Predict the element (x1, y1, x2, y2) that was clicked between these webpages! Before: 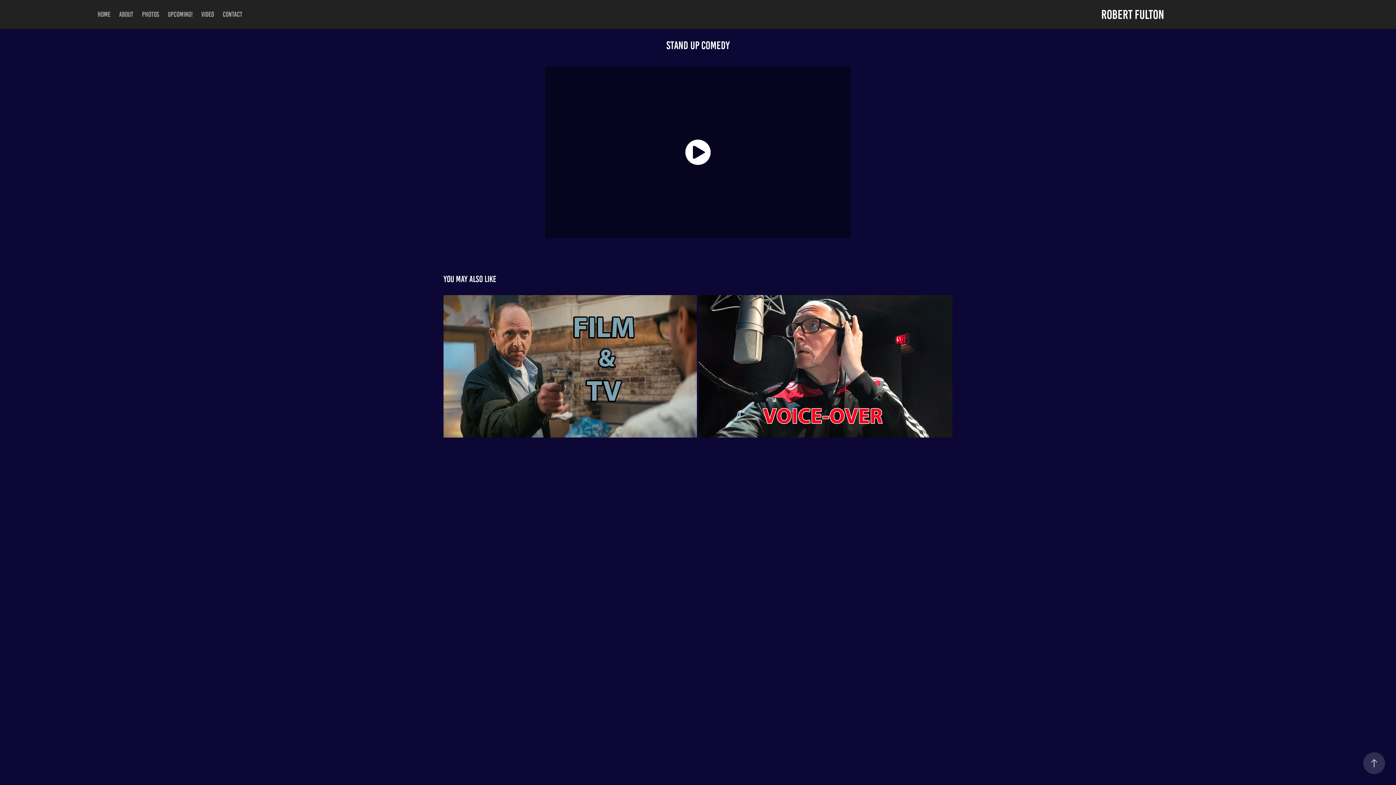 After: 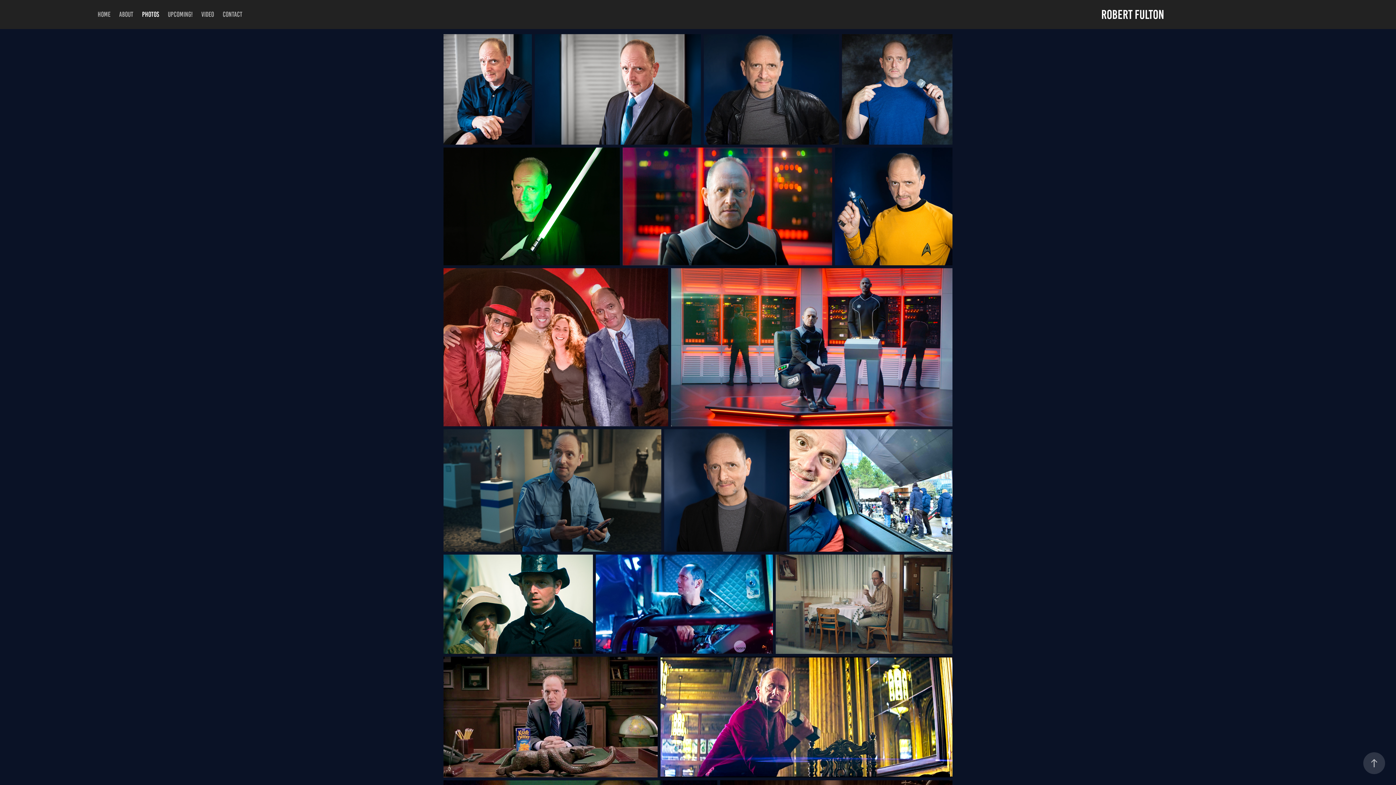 Action: bbox: (142, 10, 159, 18) label: PHOTOS